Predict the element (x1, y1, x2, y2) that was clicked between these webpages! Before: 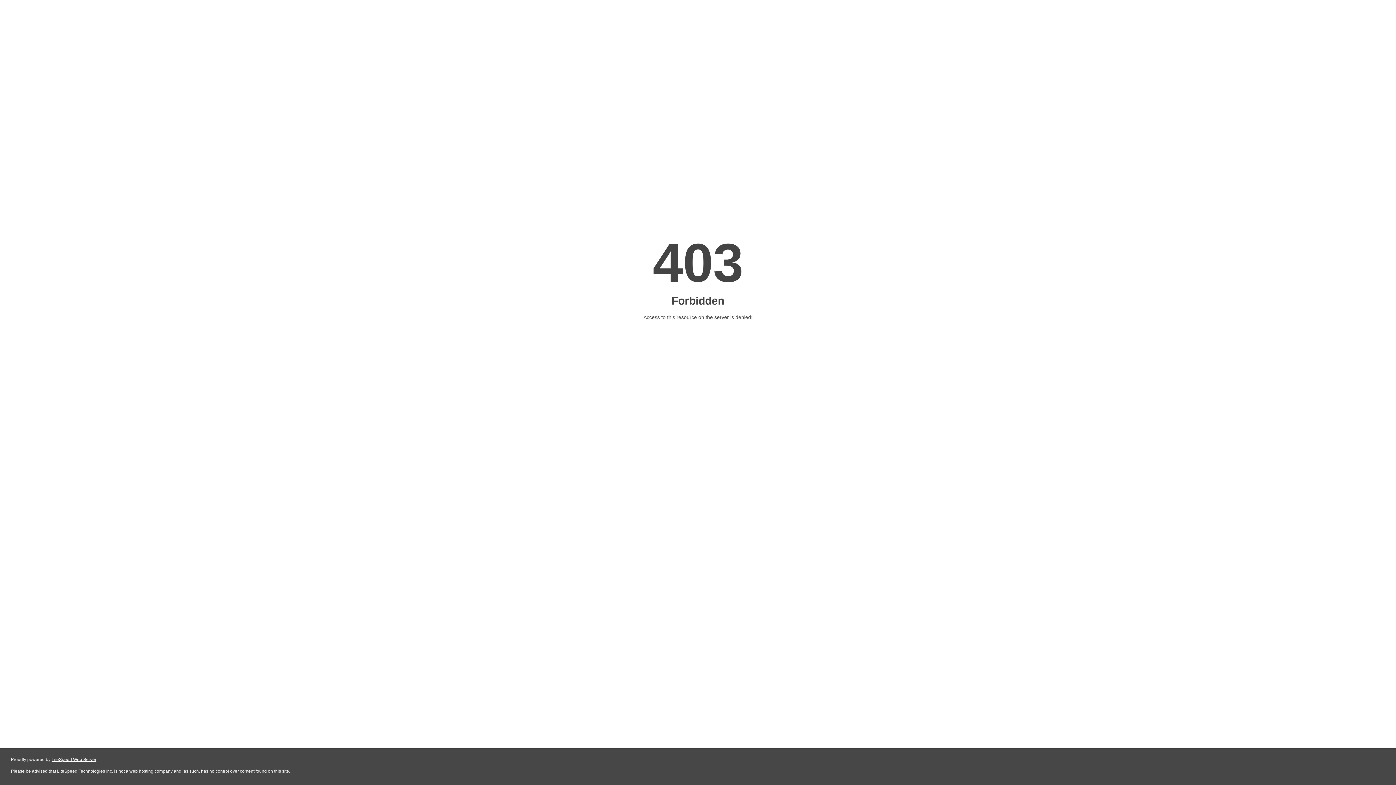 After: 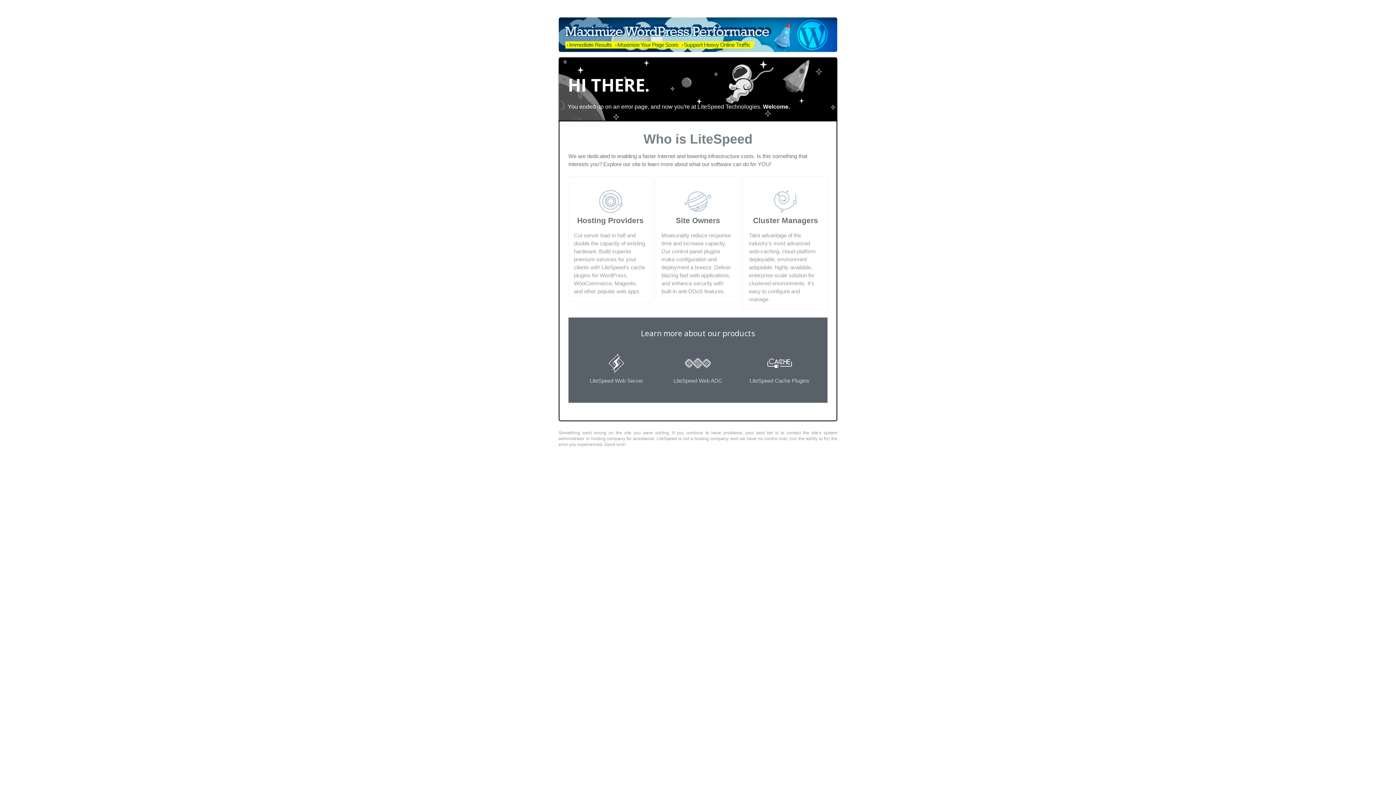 Action: bbox: (51, 757, 96, 762) label: LiteSpeed Web Server